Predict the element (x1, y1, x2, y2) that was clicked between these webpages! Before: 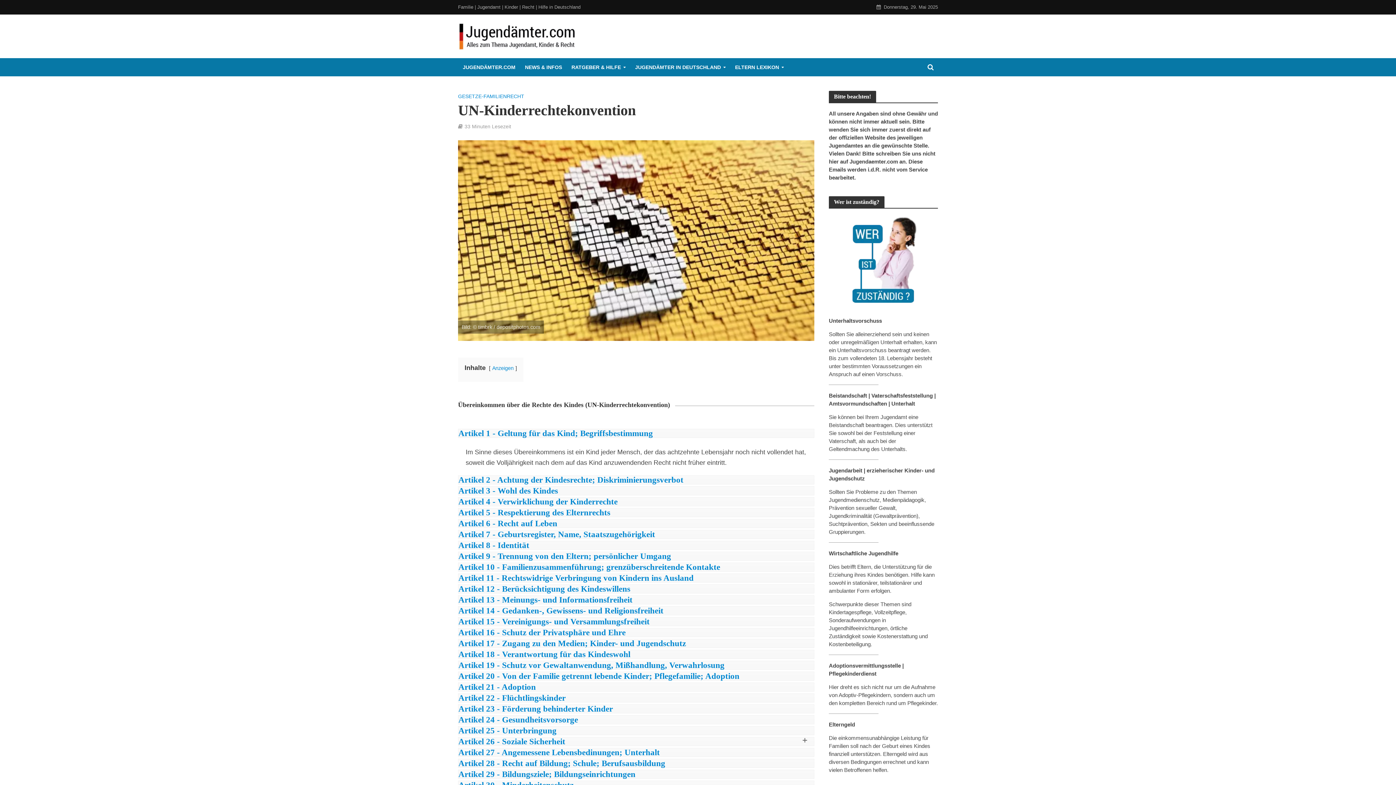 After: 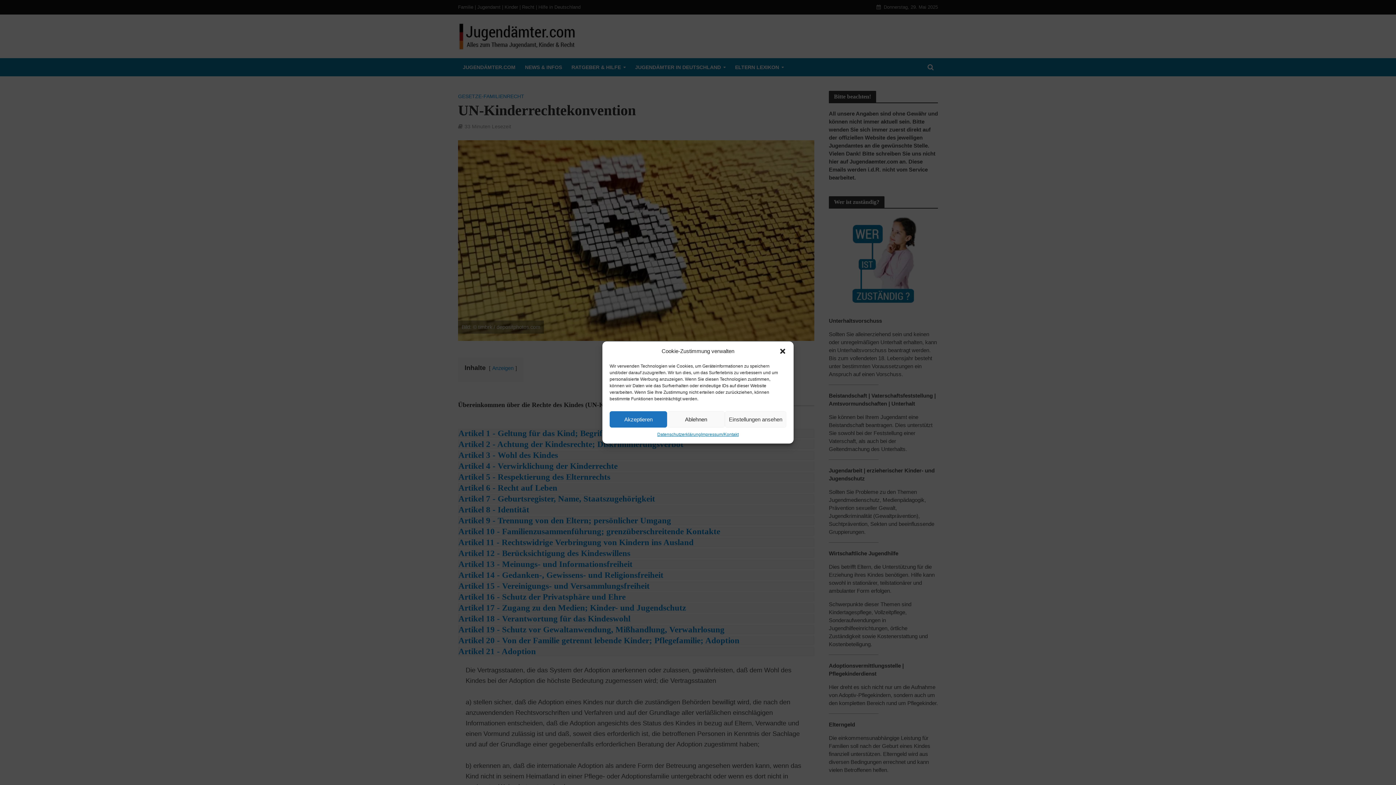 Action: label: Artikel 21 - Adoption bbox: (458, 682, 536, 692)